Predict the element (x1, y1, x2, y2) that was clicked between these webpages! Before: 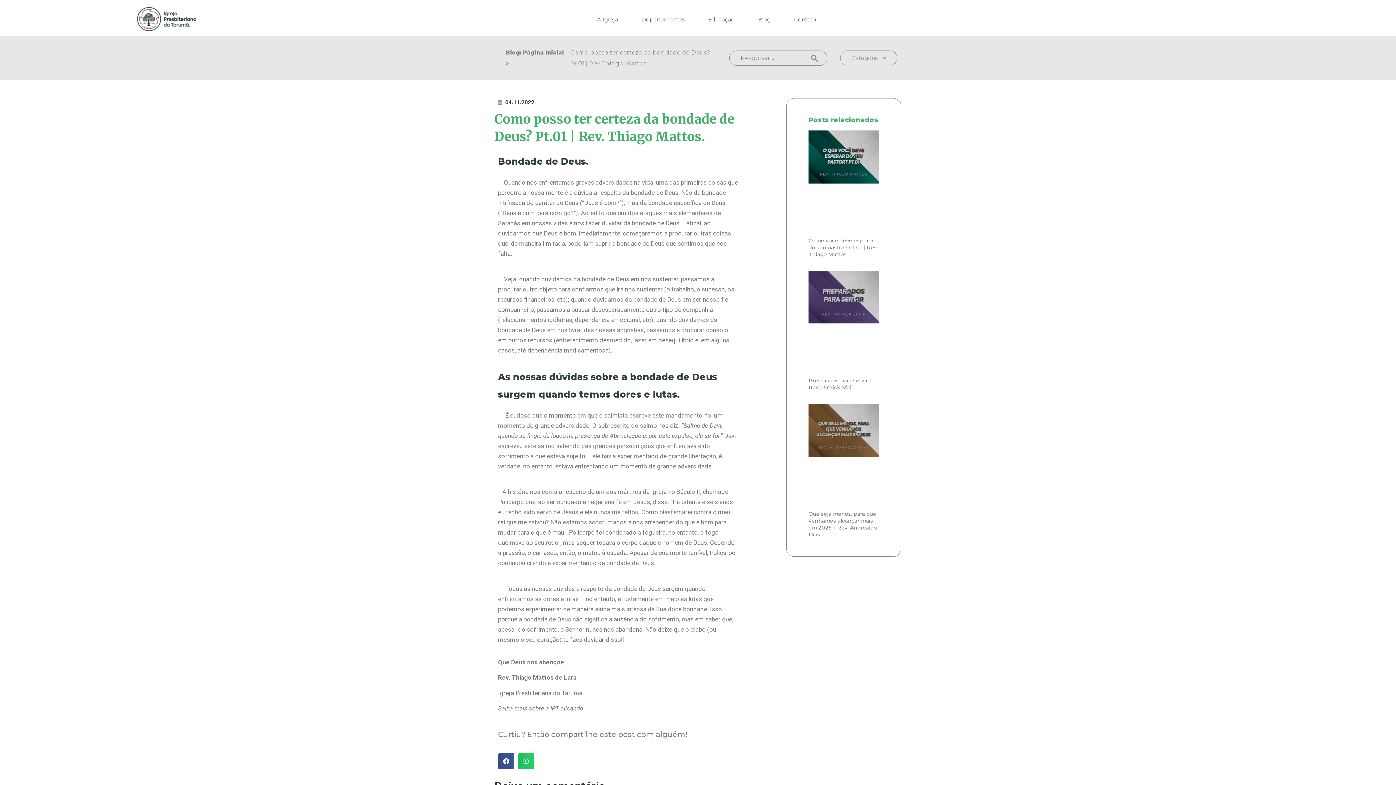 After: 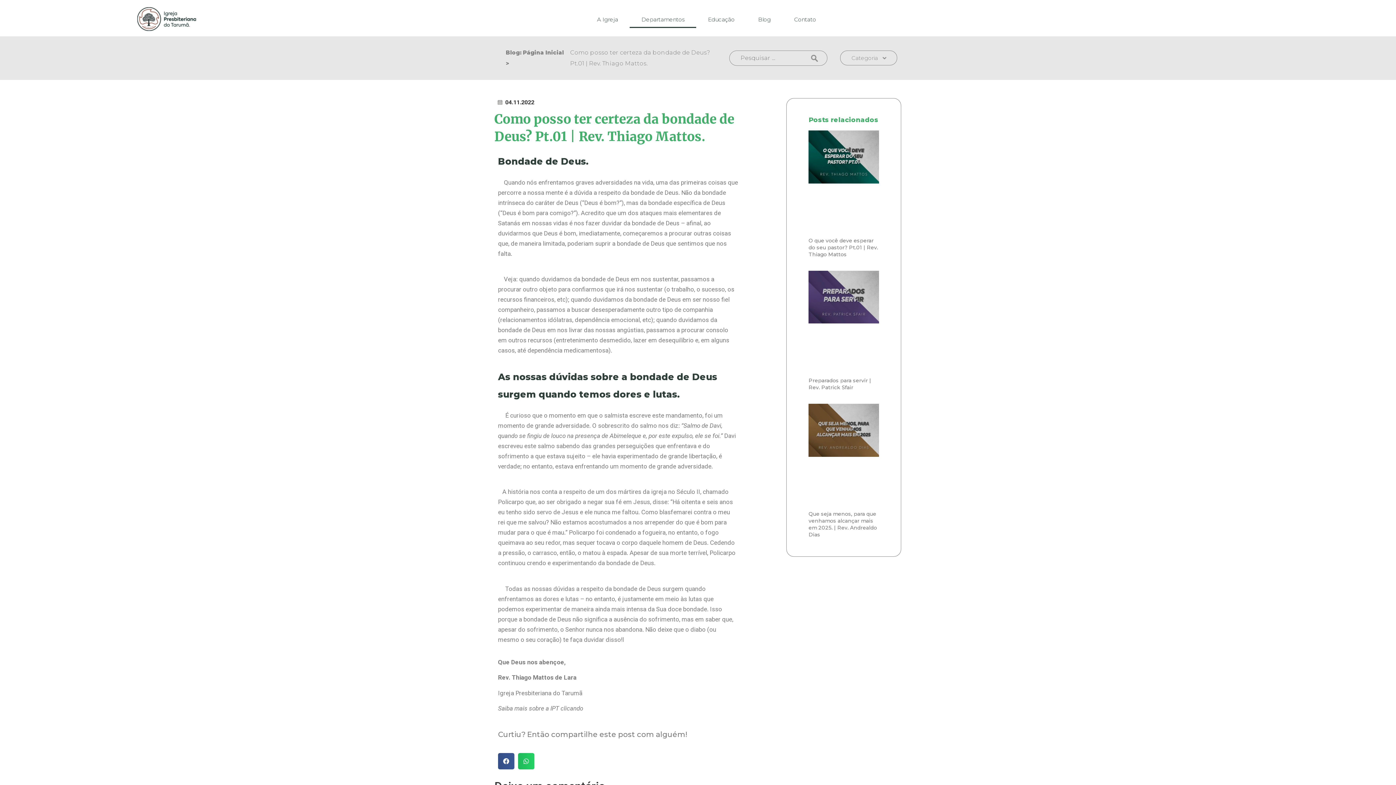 Action: label: Departamentos bbox: (629, 11, 696, 28)